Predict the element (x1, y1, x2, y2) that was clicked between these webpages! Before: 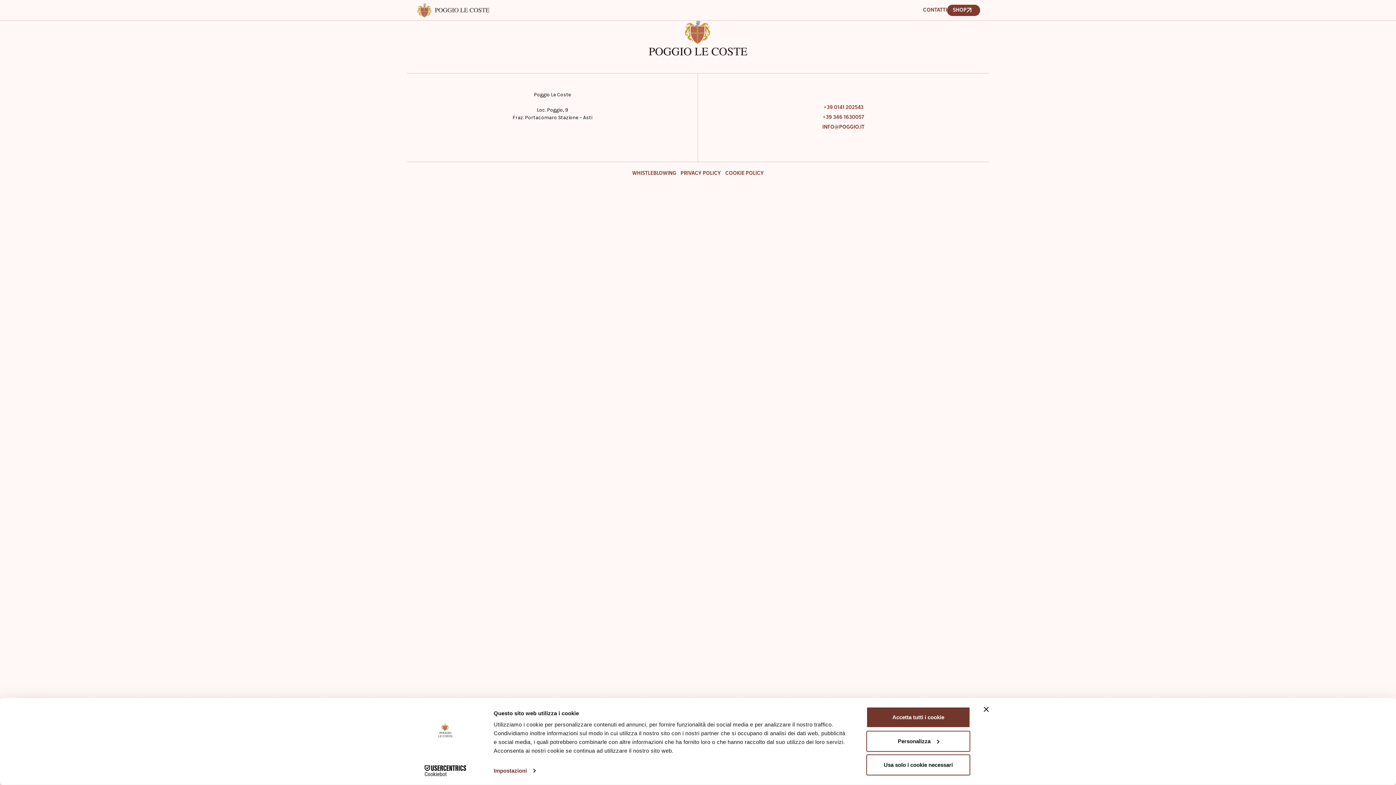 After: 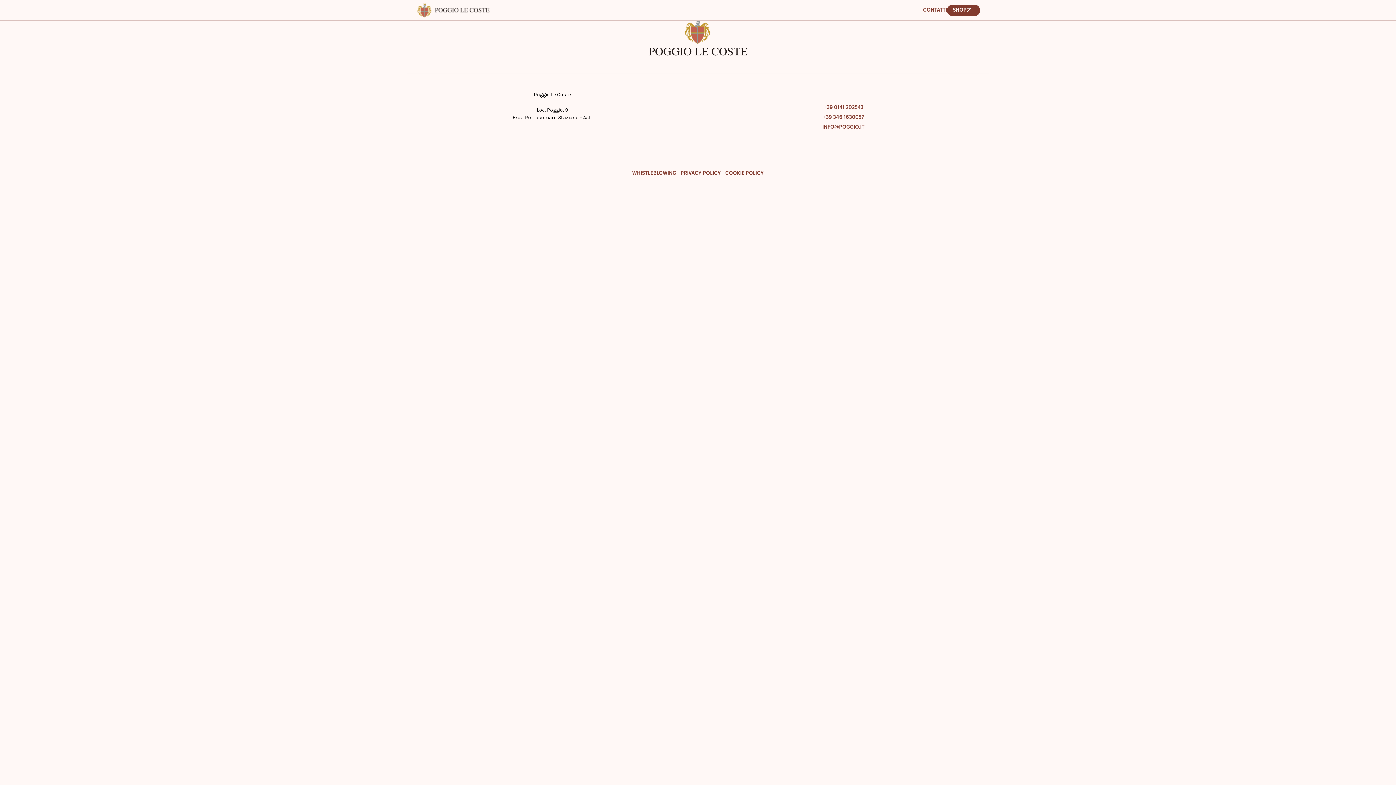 Action: bbox: (822, 105, 864, 110) label: +39 0141 202543